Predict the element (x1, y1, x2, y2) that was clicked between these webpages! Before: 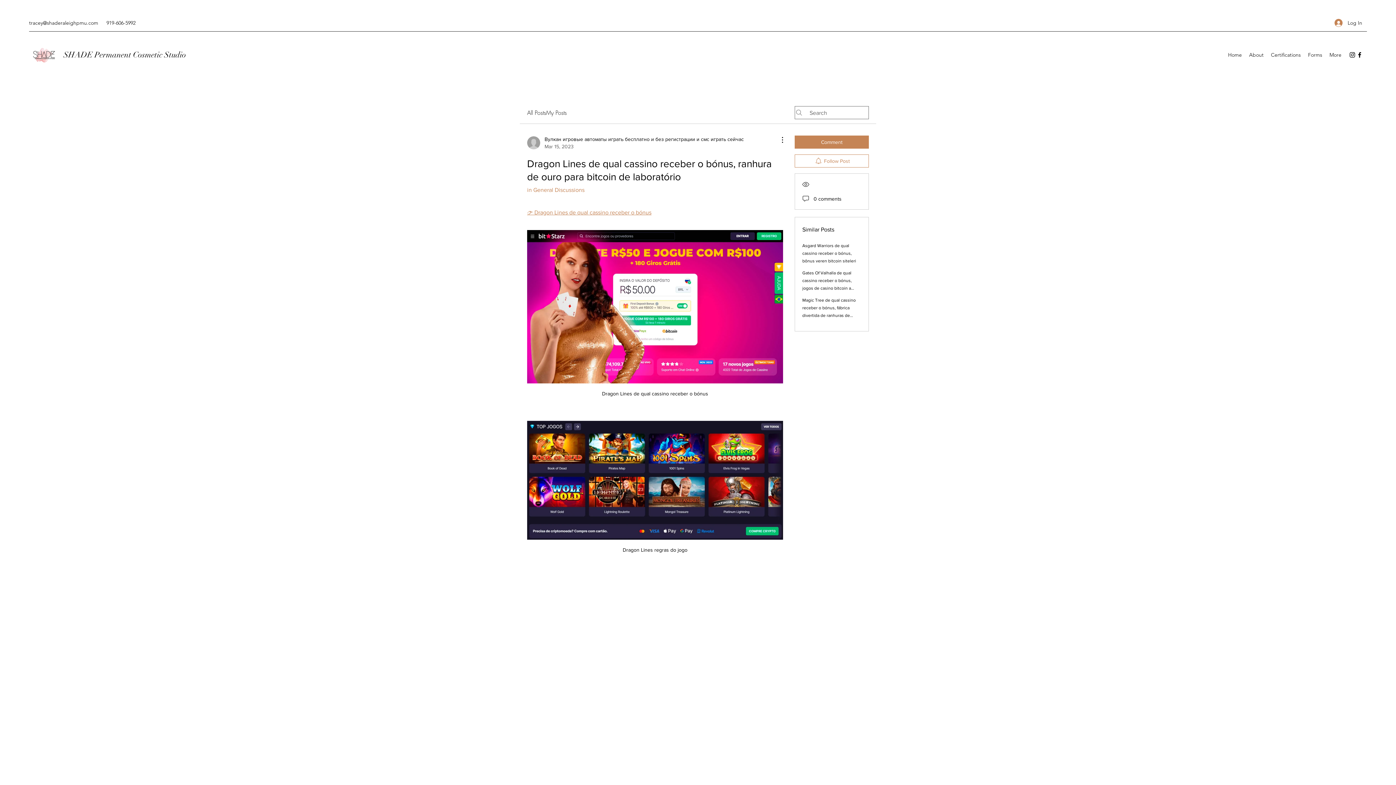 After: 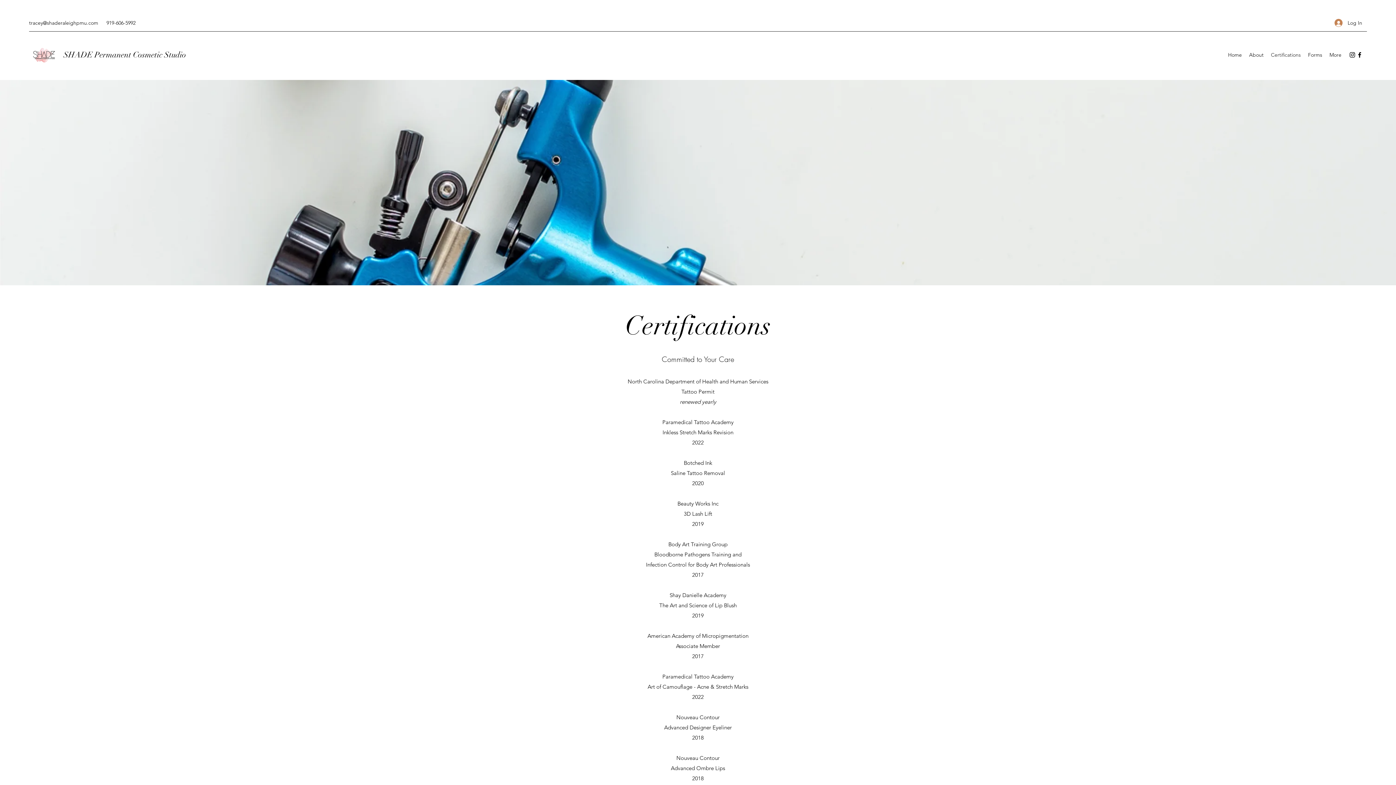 Action: bbox: (1267, 49, 1304, 60) label: Certifications